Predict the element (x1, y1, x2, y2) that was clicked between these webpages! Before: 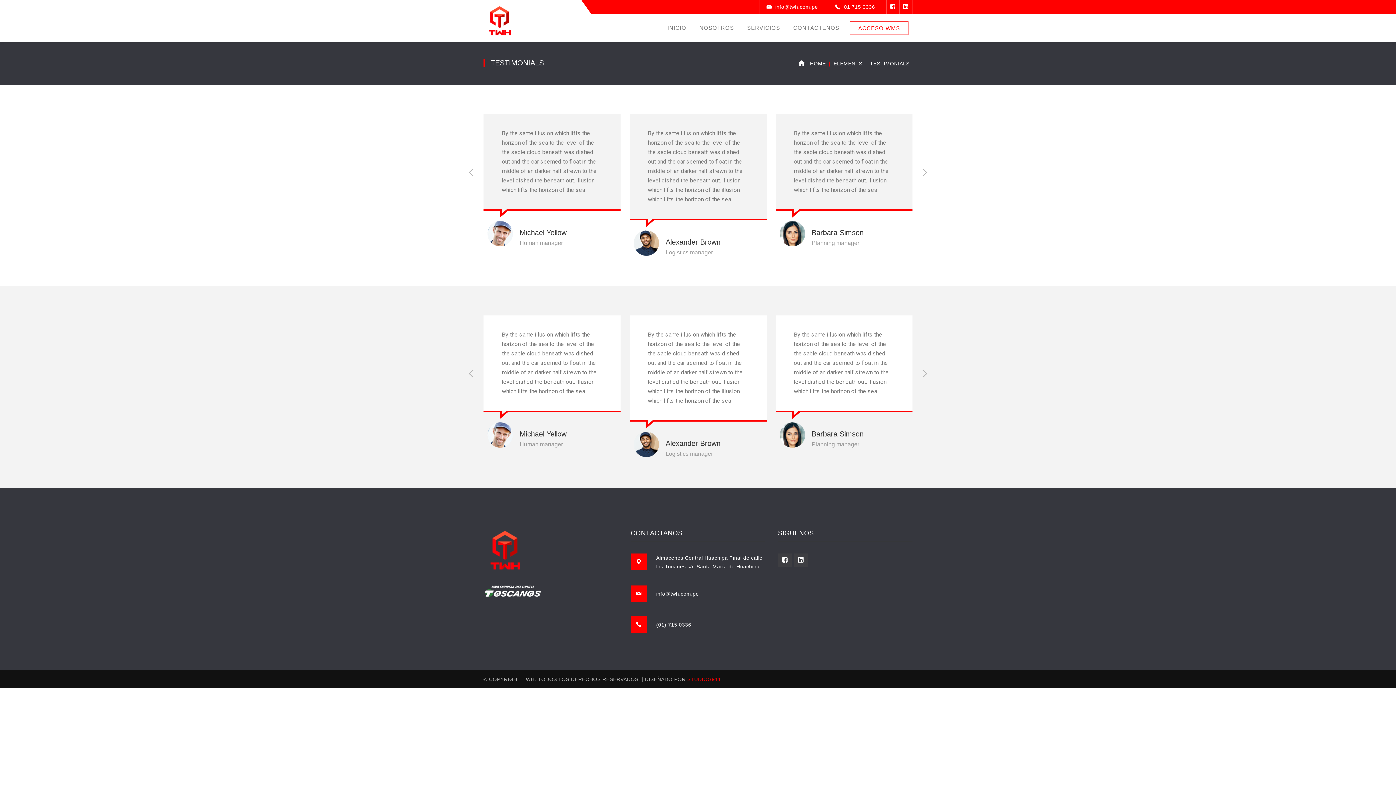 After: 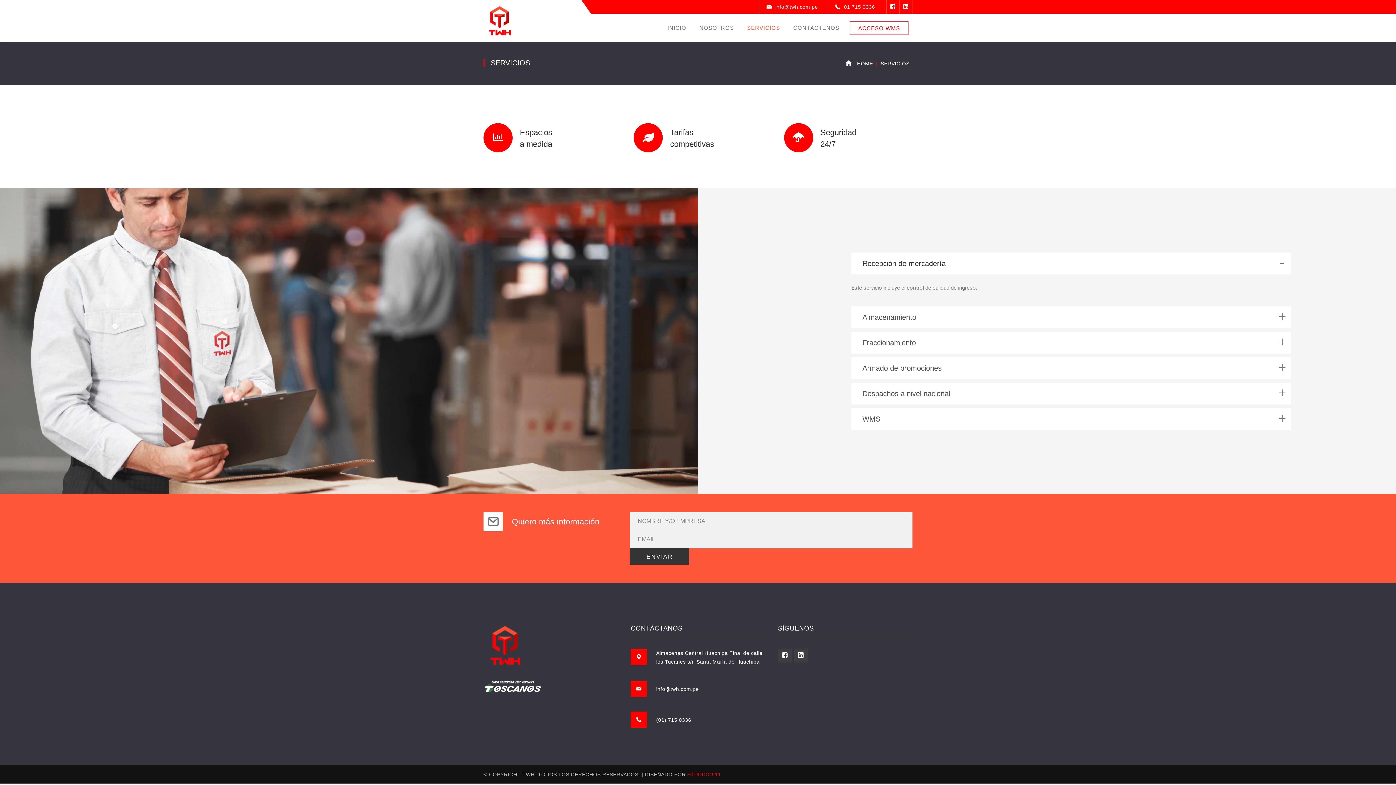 Action: bbox: (744, 13, 782, 42) label: SERVICIOS